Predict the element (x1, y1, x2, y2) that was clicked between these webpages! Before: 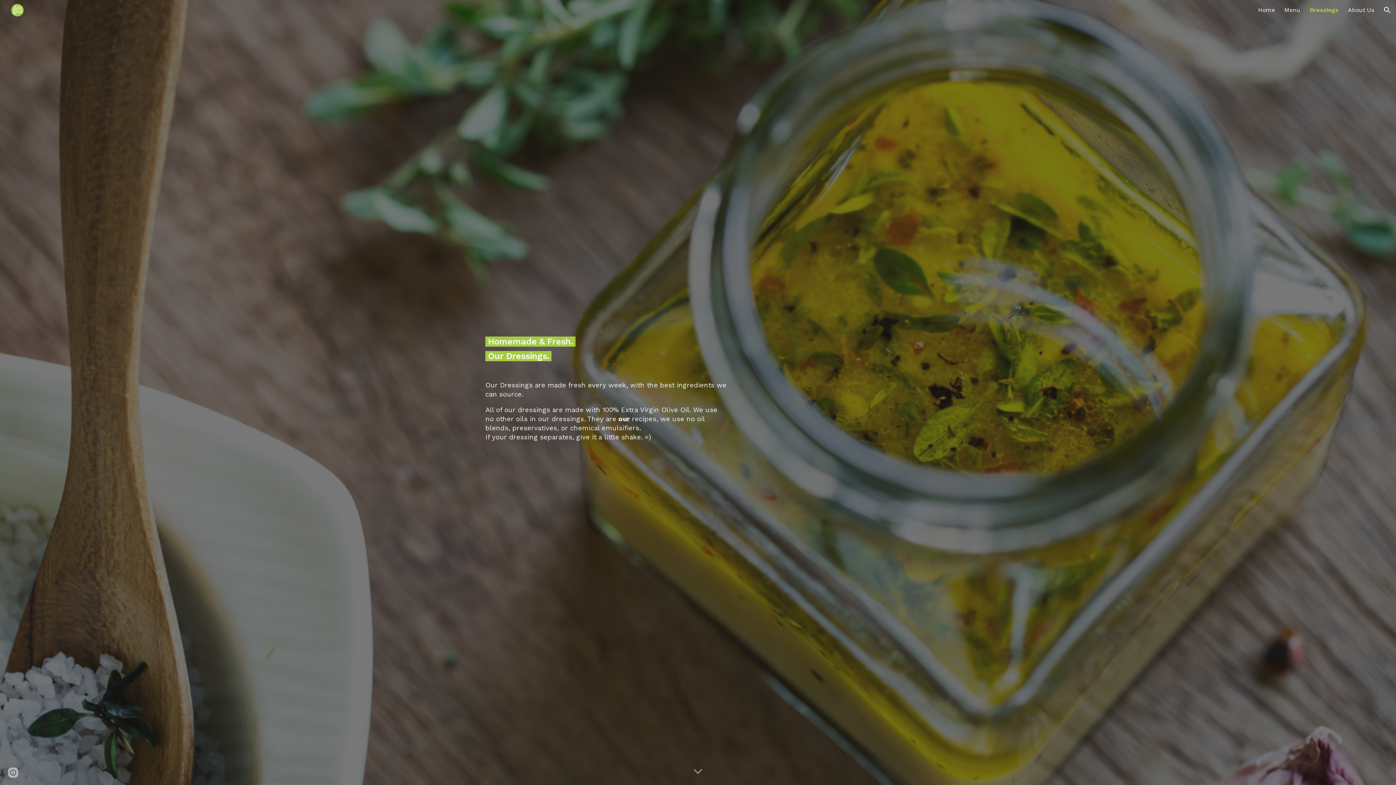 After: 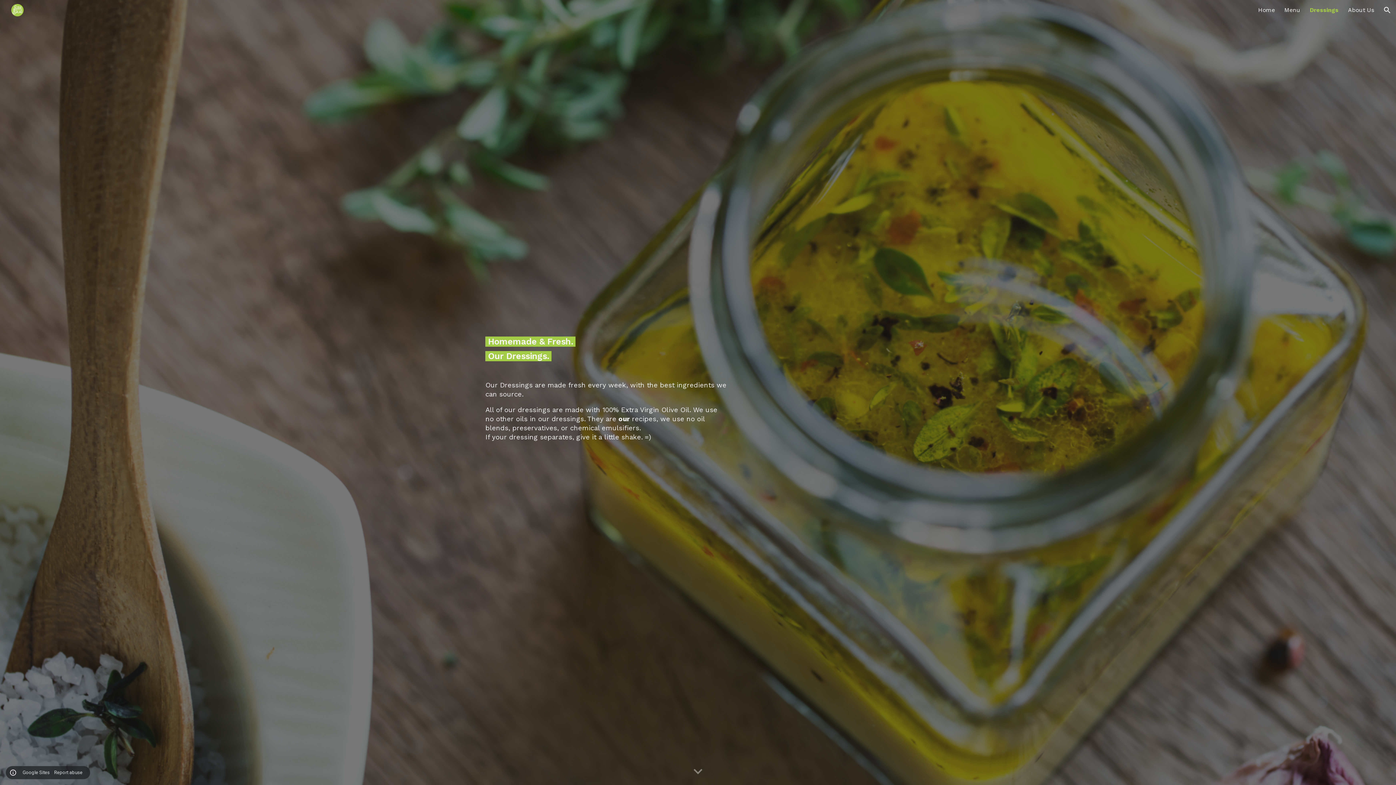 Action: label: Site actions bbox: (8, 768, 18, 778)